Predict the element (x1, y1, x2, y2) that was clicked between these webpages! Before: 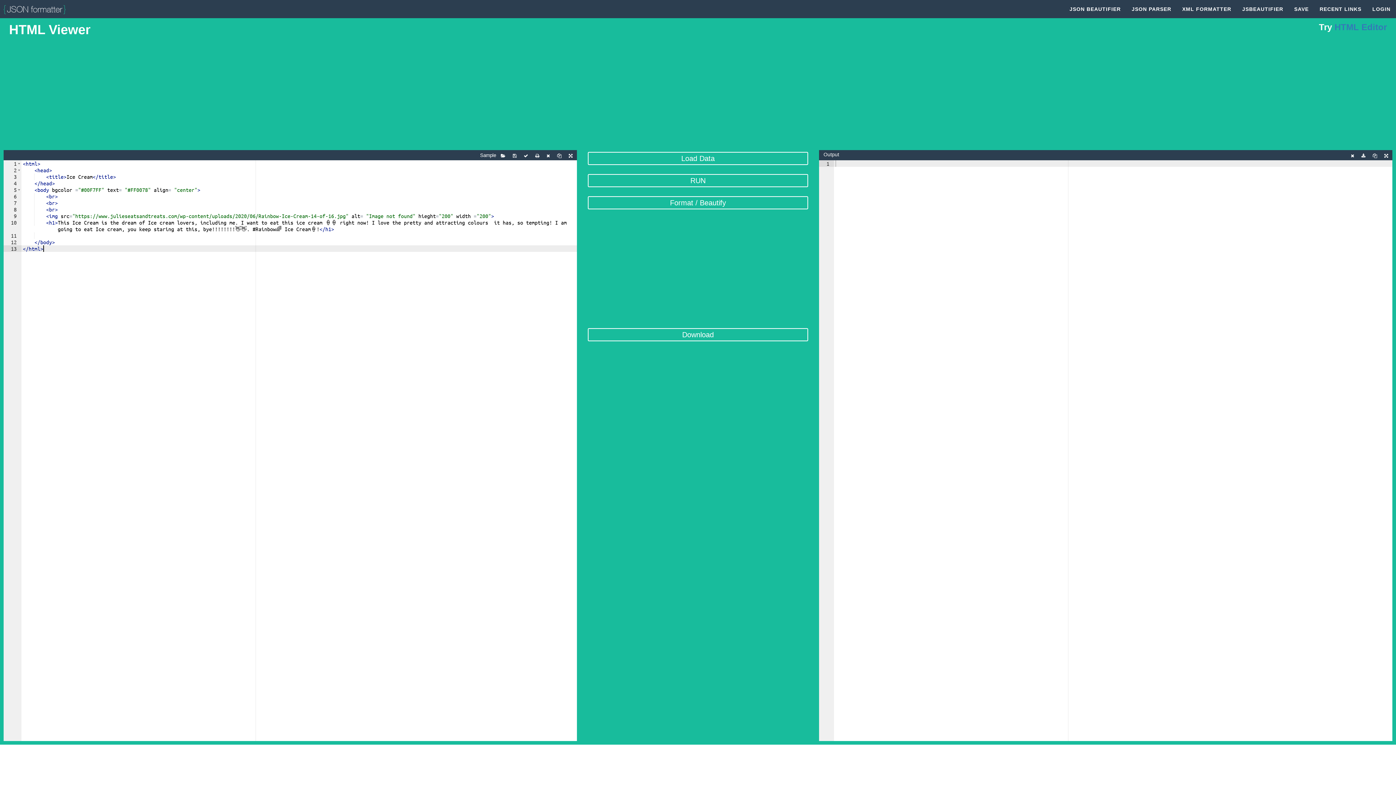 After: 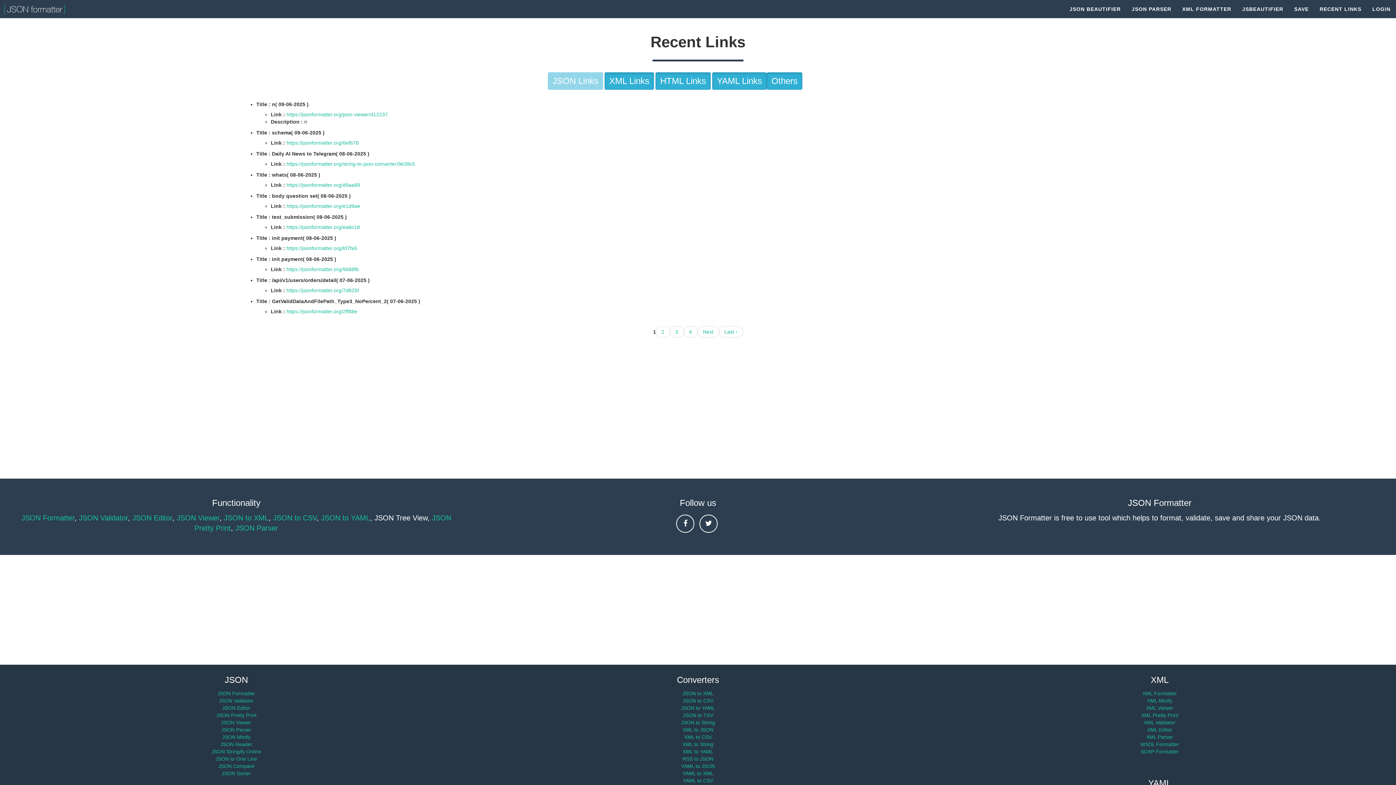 Action: bbox: (1314, 0, 1367, 18) label: RECENT LINKS